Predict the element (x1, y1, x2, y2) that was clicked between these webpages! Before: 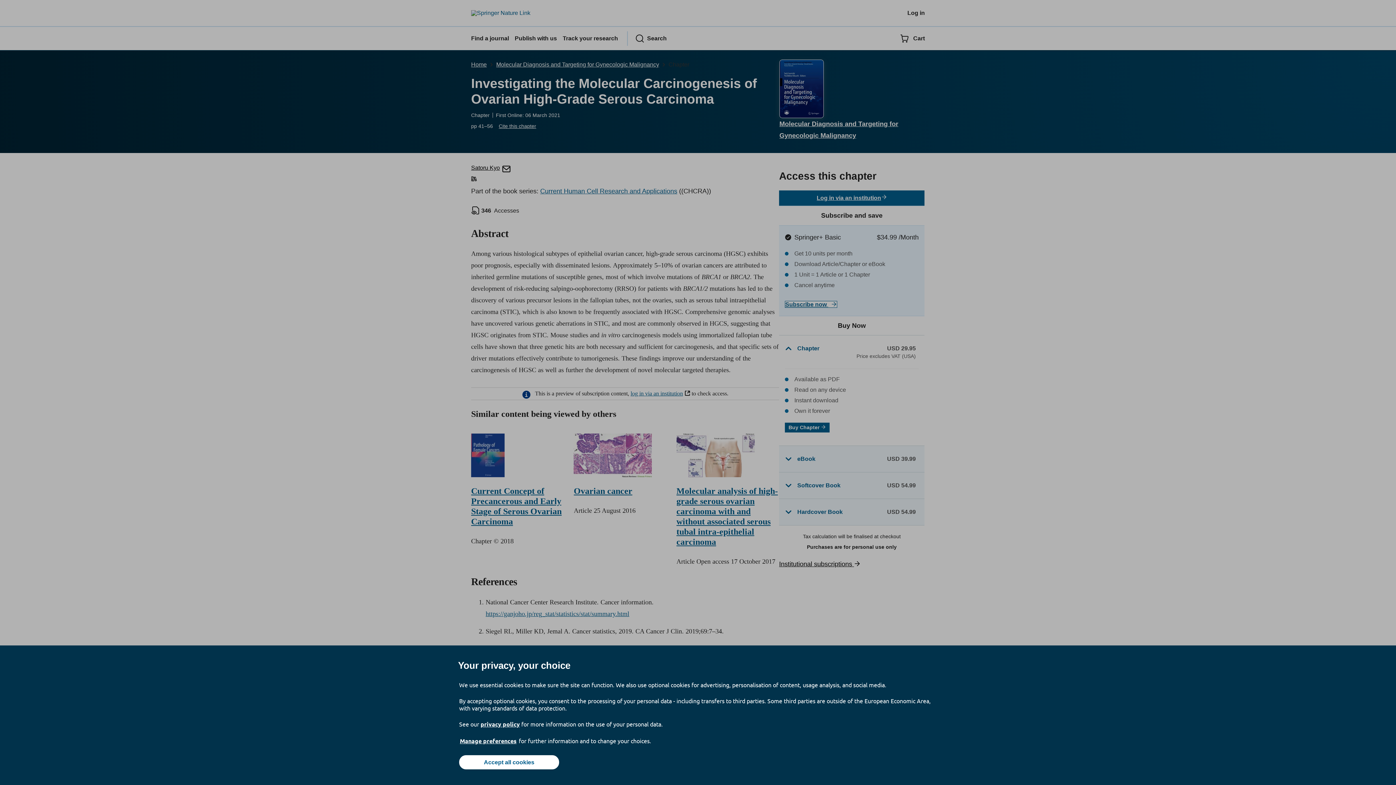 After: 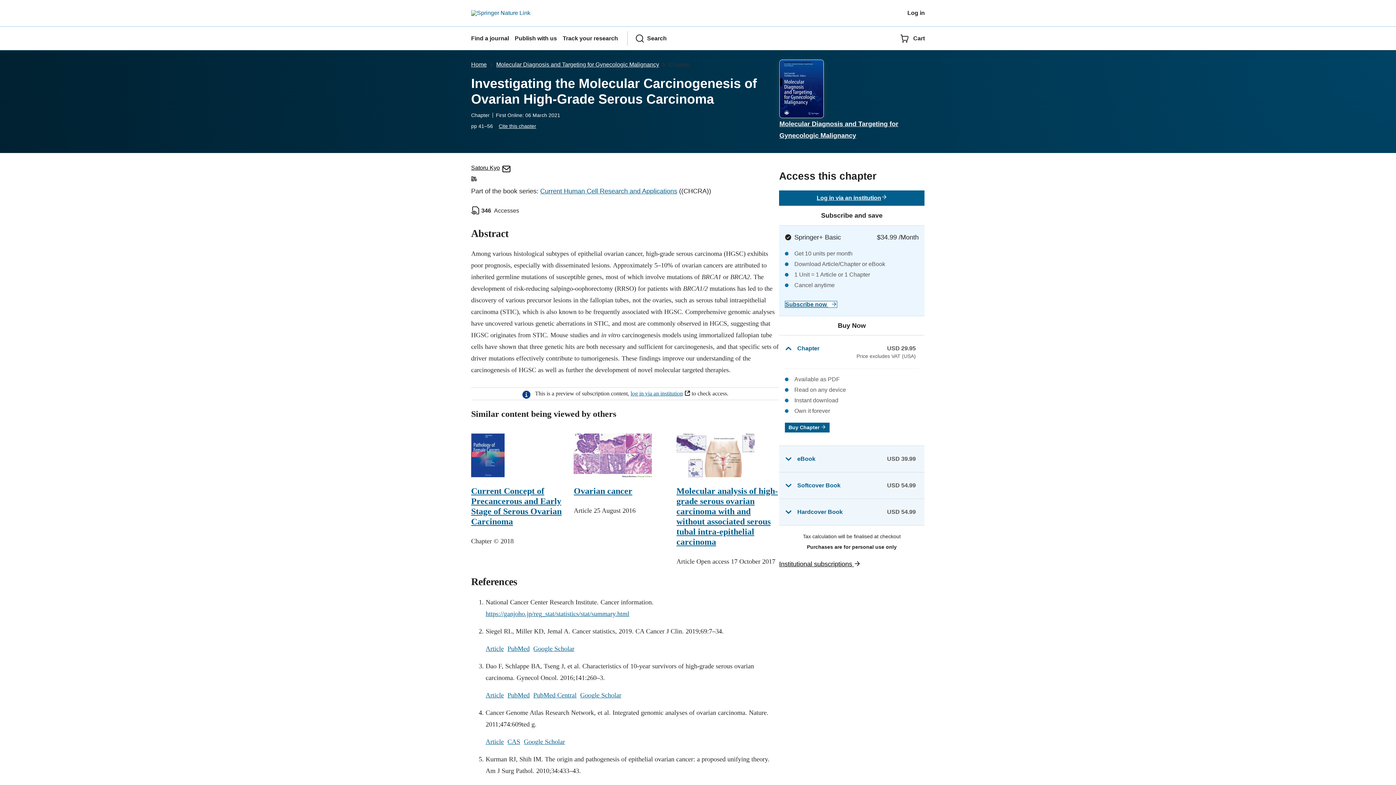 Action: bbox: (459, 755, 559, 769) label: Accept all cookies